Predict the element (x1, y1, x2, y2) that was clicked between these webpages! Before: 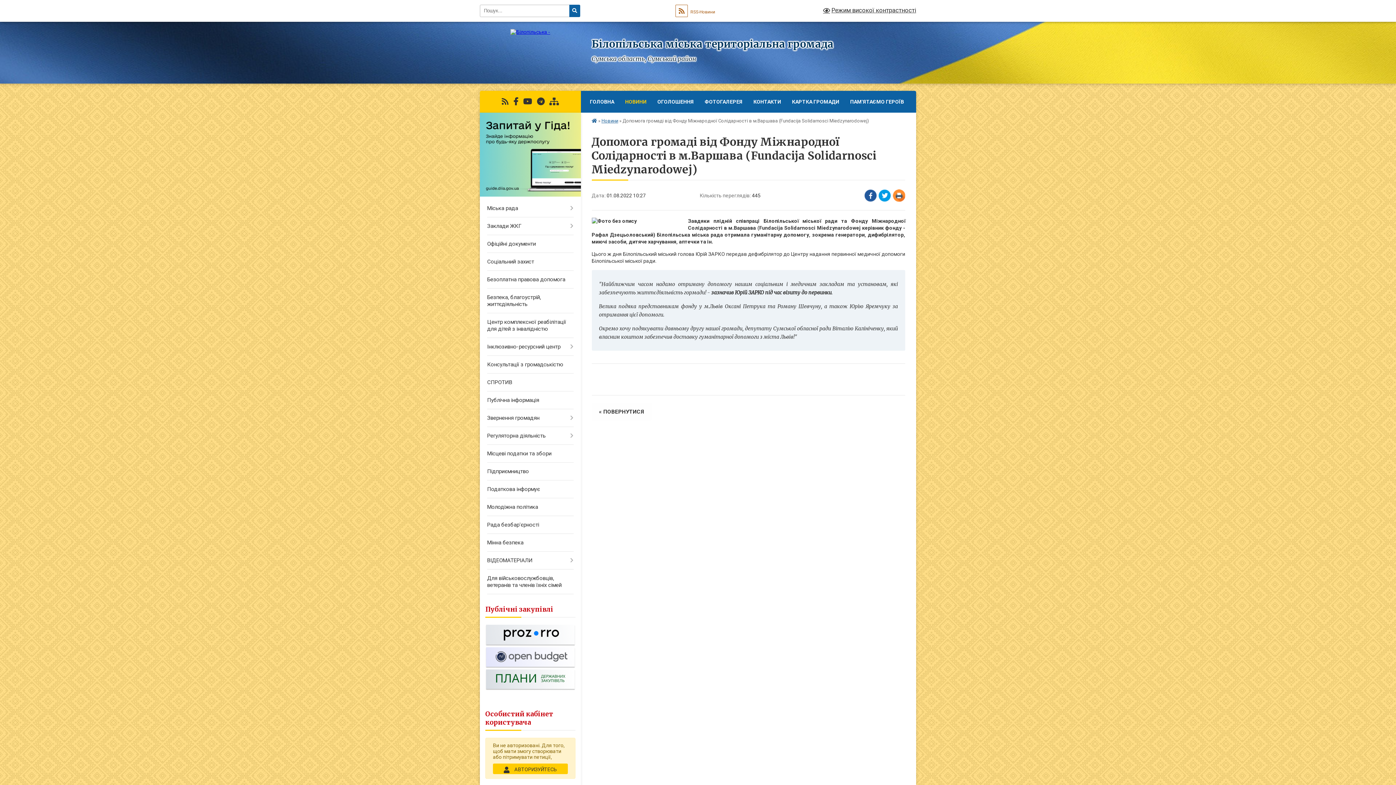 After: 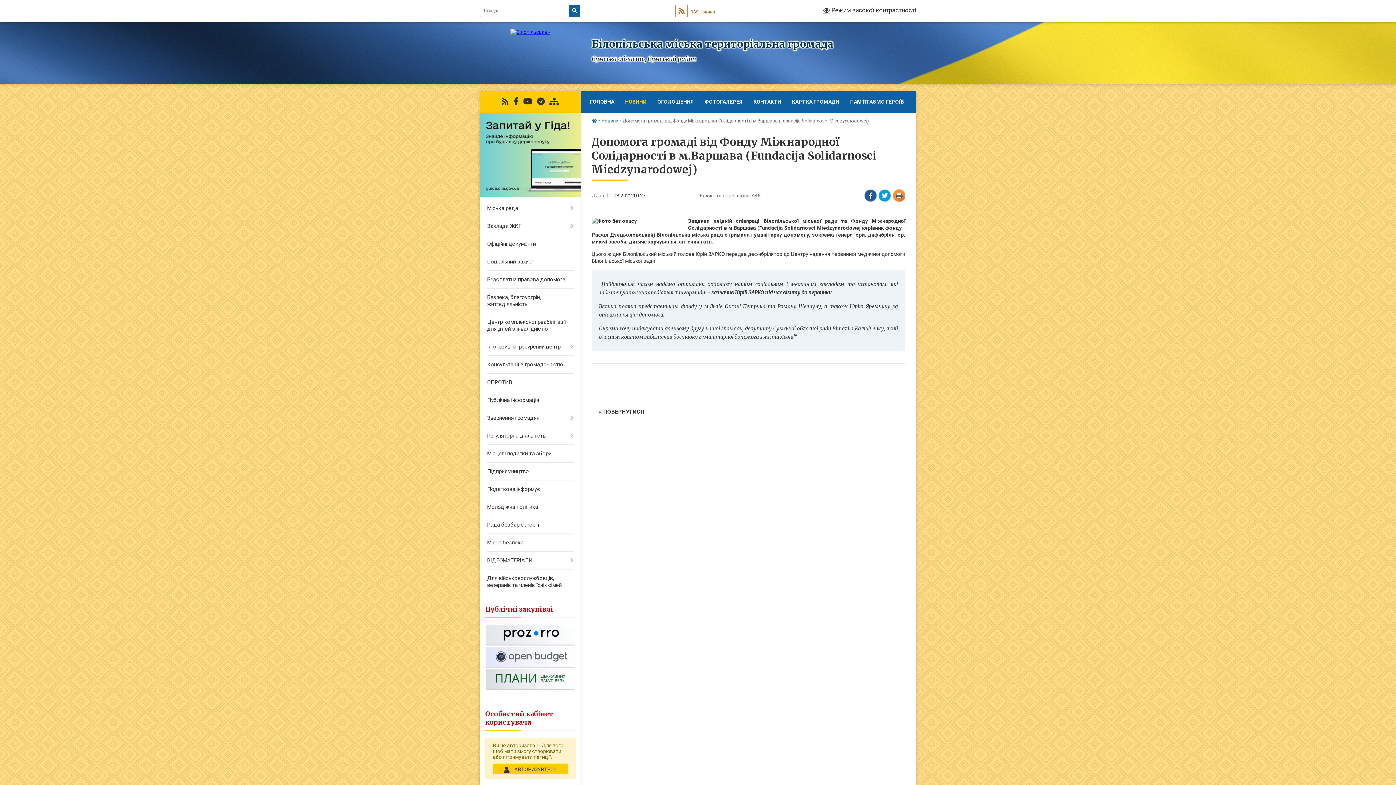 Action: bbox: (501, 97, 508, 106)